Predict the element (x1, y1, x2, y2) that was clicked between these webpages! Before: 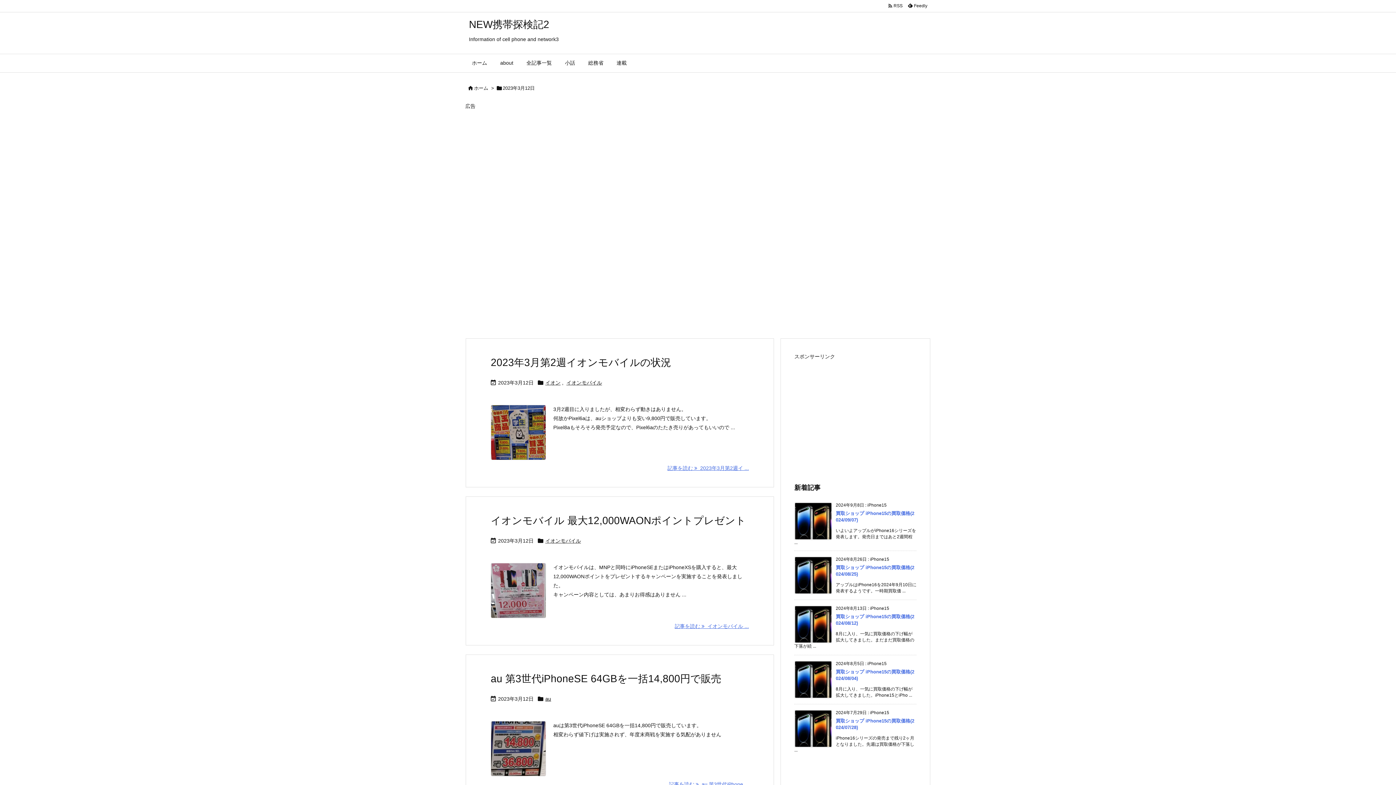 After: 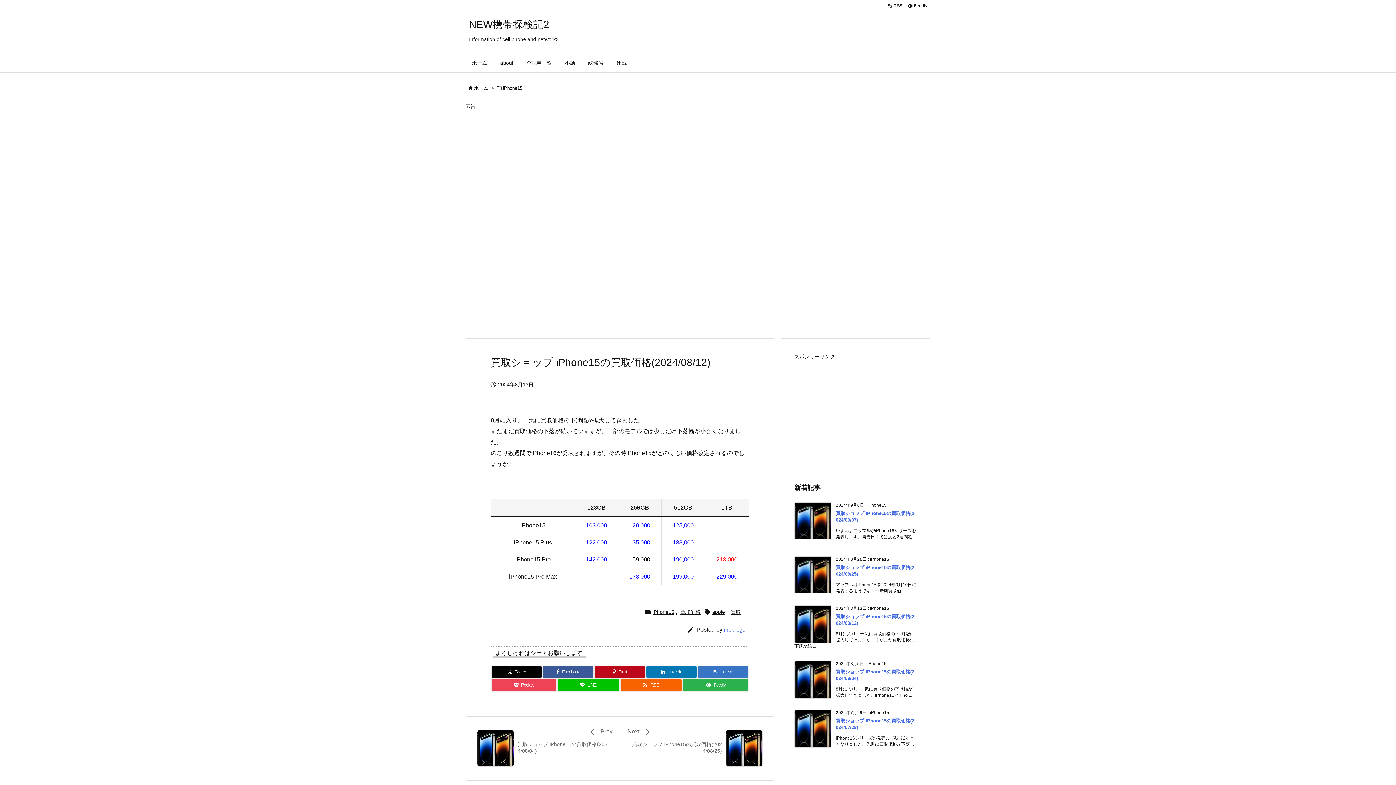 Action: bbox: (794, 605, 832, 643)